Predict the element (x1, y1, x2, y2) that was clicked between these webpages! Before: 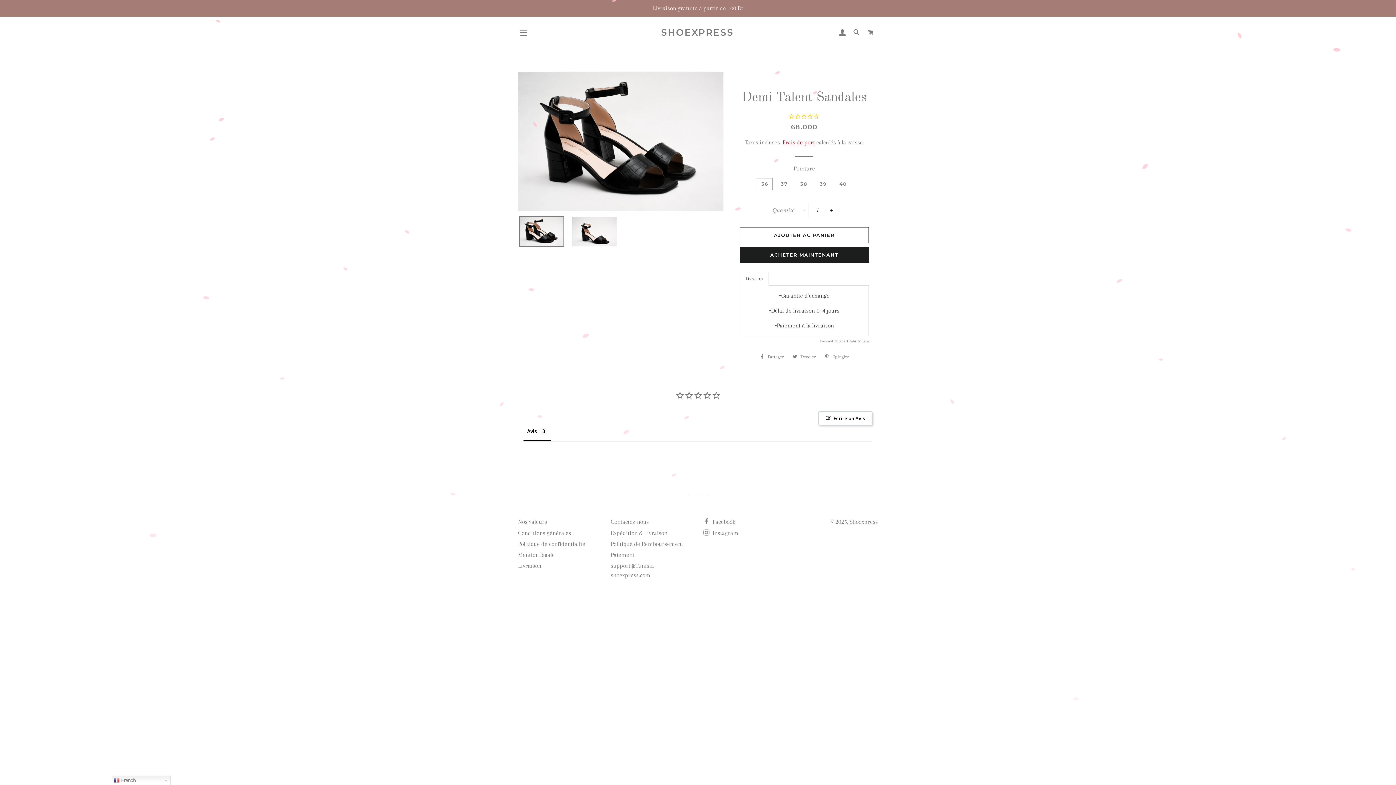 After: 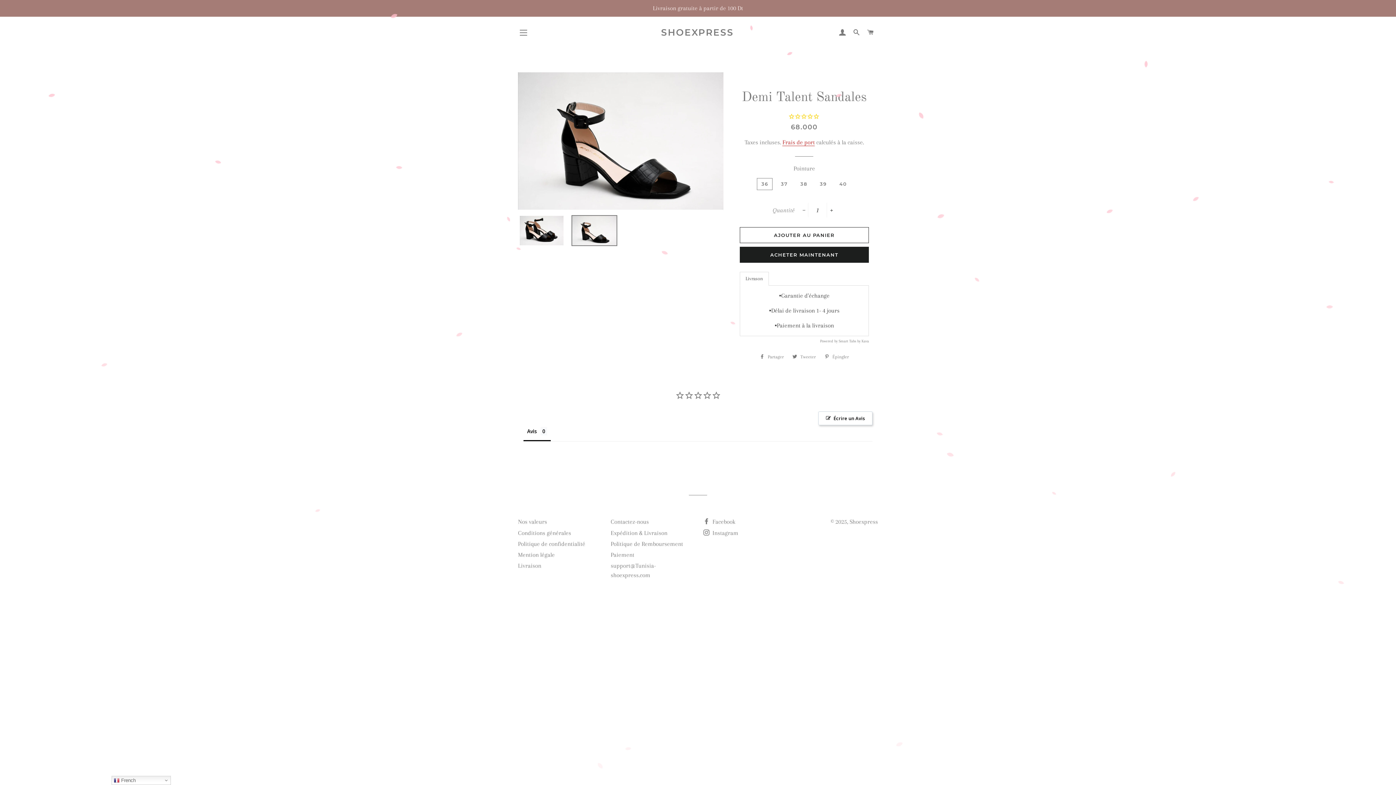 Action: bbox: (570, 216, 618, 247)